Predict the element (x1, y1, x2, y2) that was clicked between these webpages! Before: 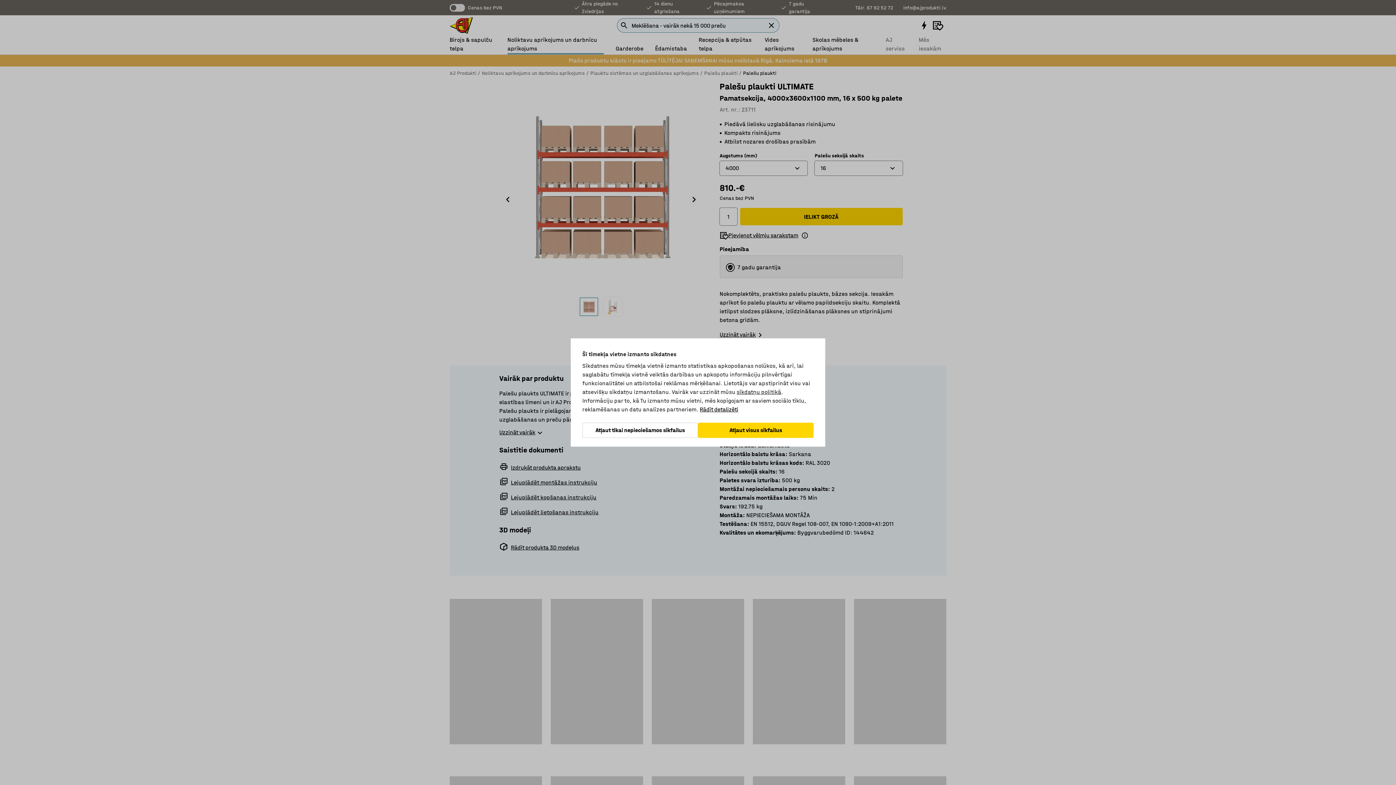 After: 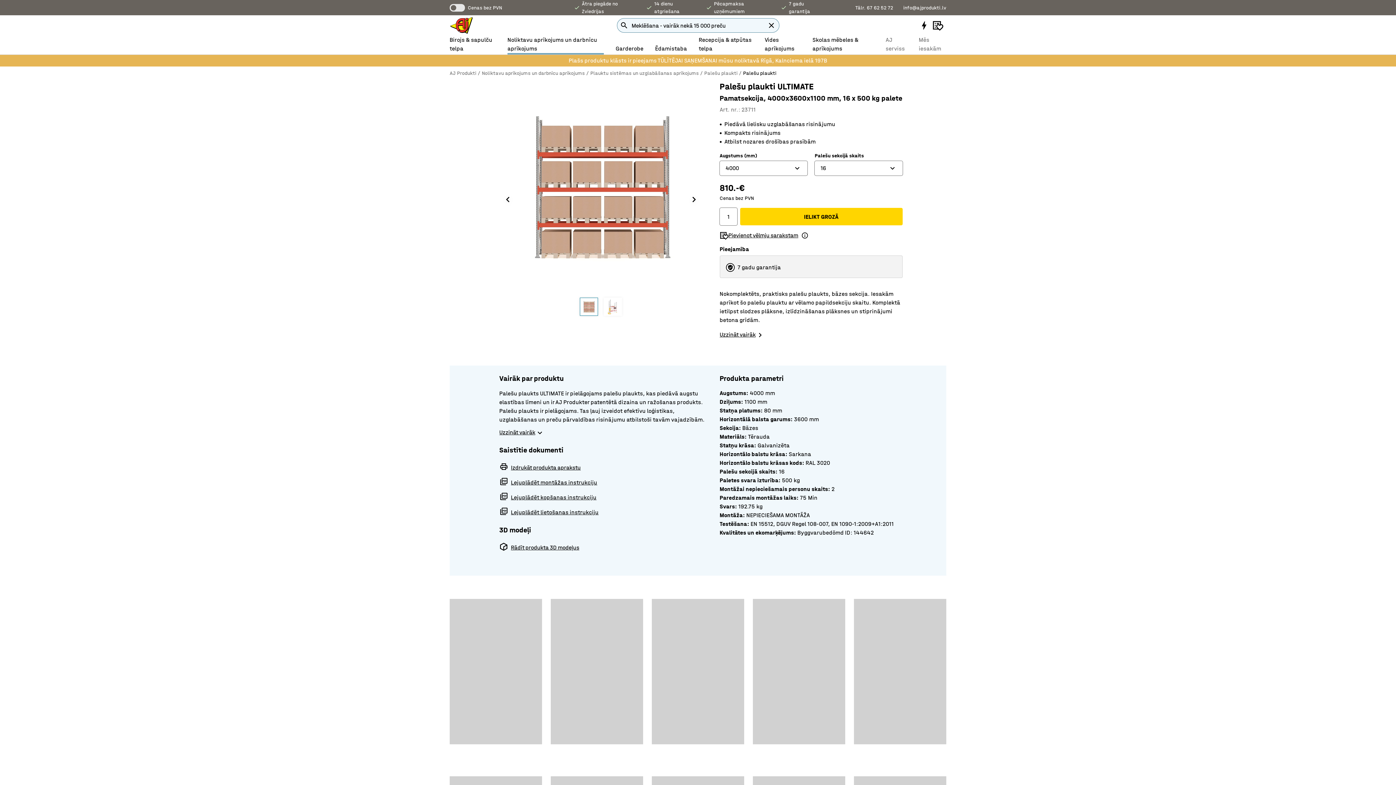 Action: label: Atļaut visus sīkfailus bbox: (698, 422, 813, 438)